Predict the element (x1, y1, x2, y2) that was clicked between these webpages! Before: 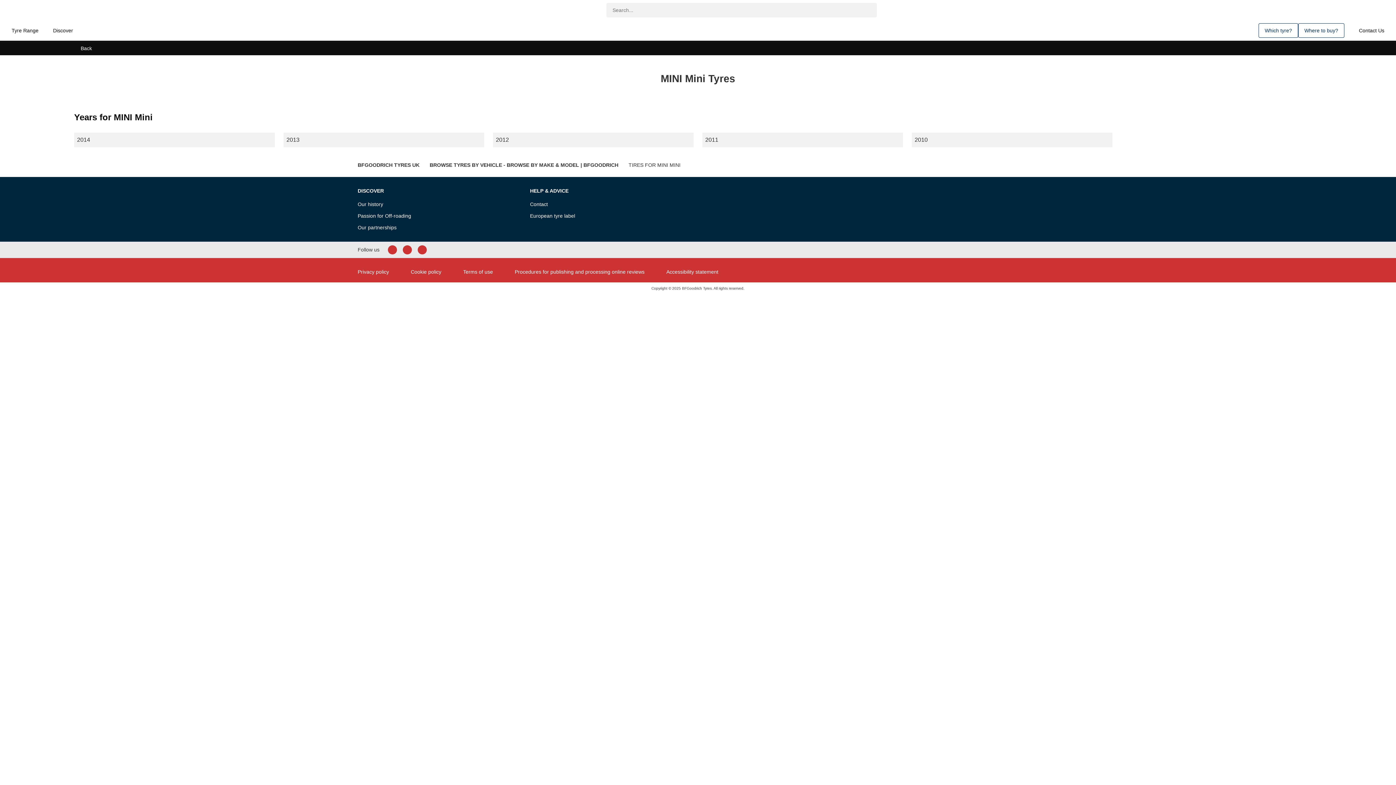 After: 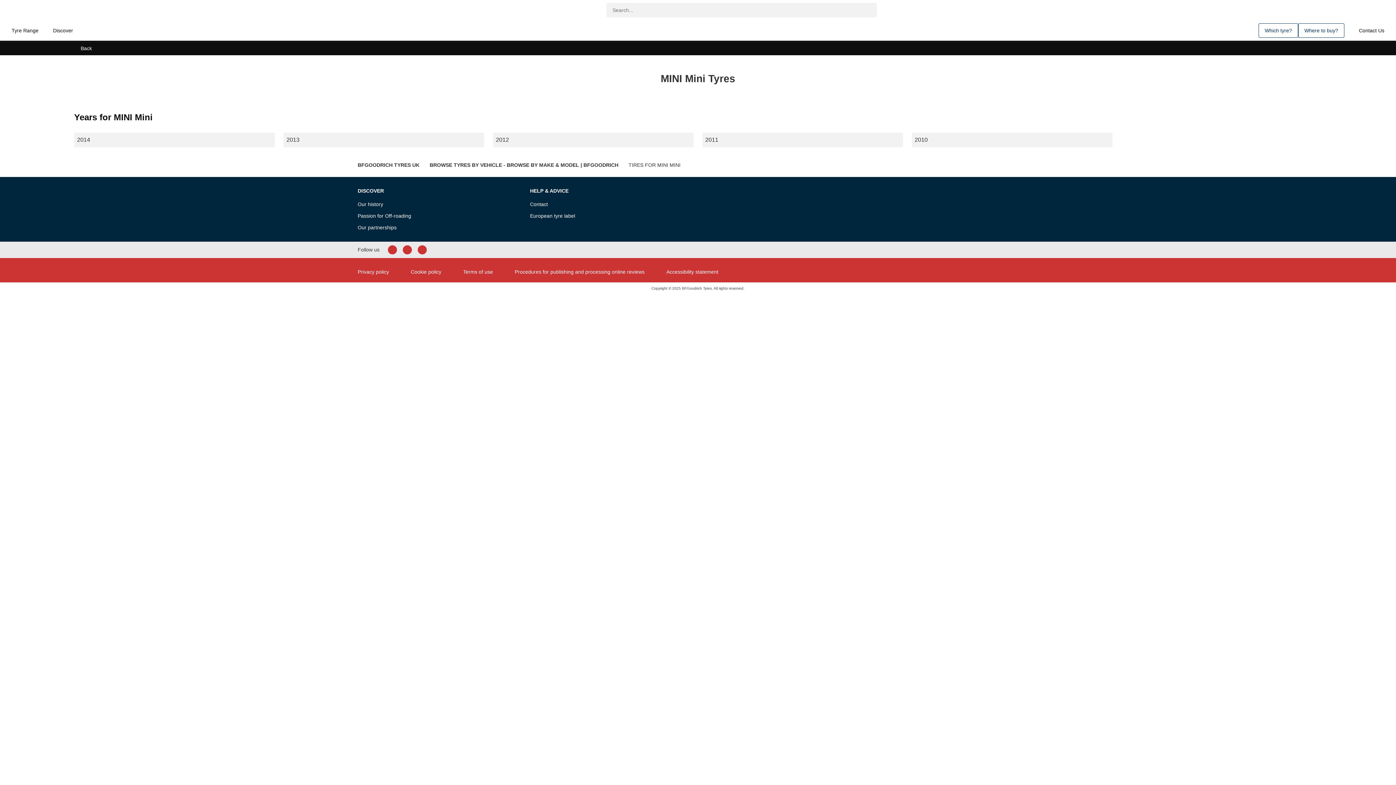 Action: bbox: (402, 245, 412, 254)